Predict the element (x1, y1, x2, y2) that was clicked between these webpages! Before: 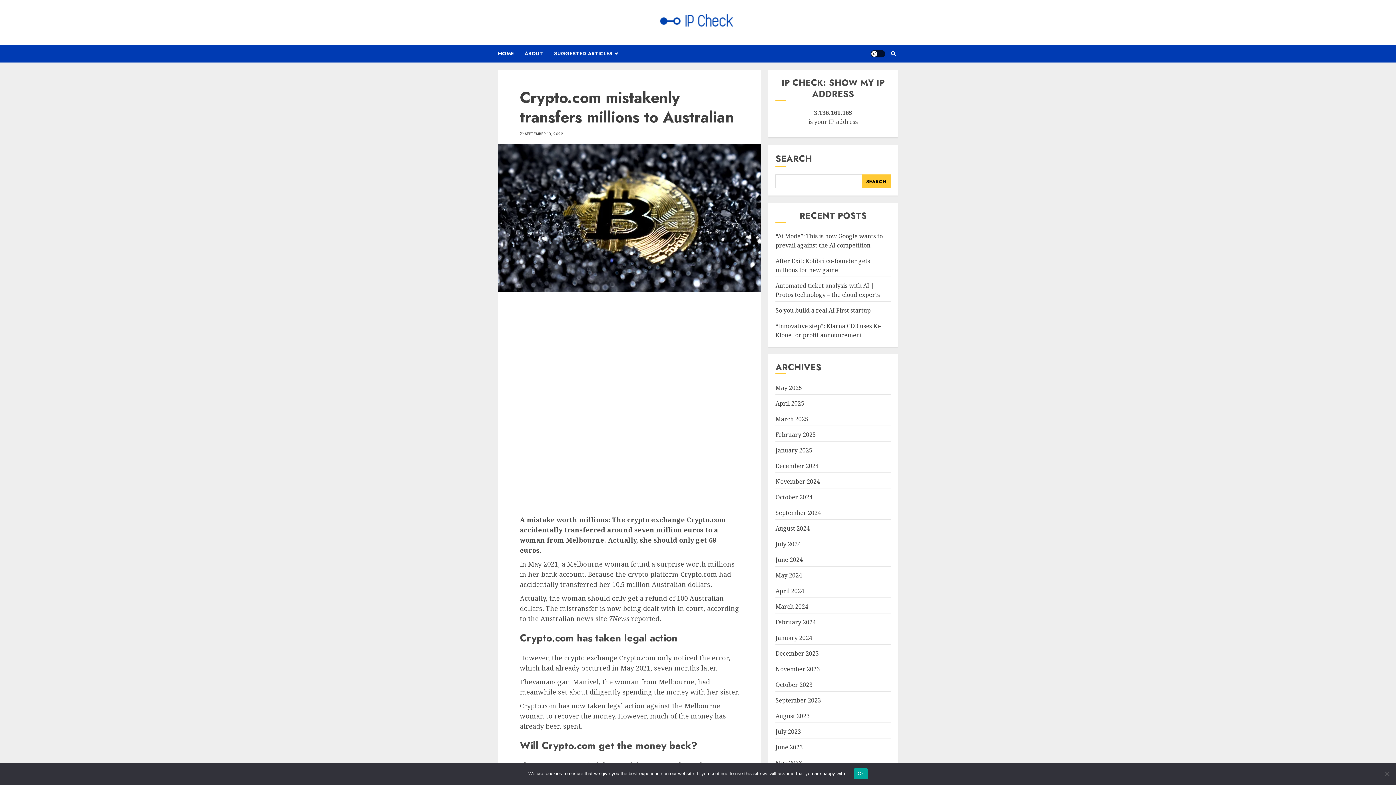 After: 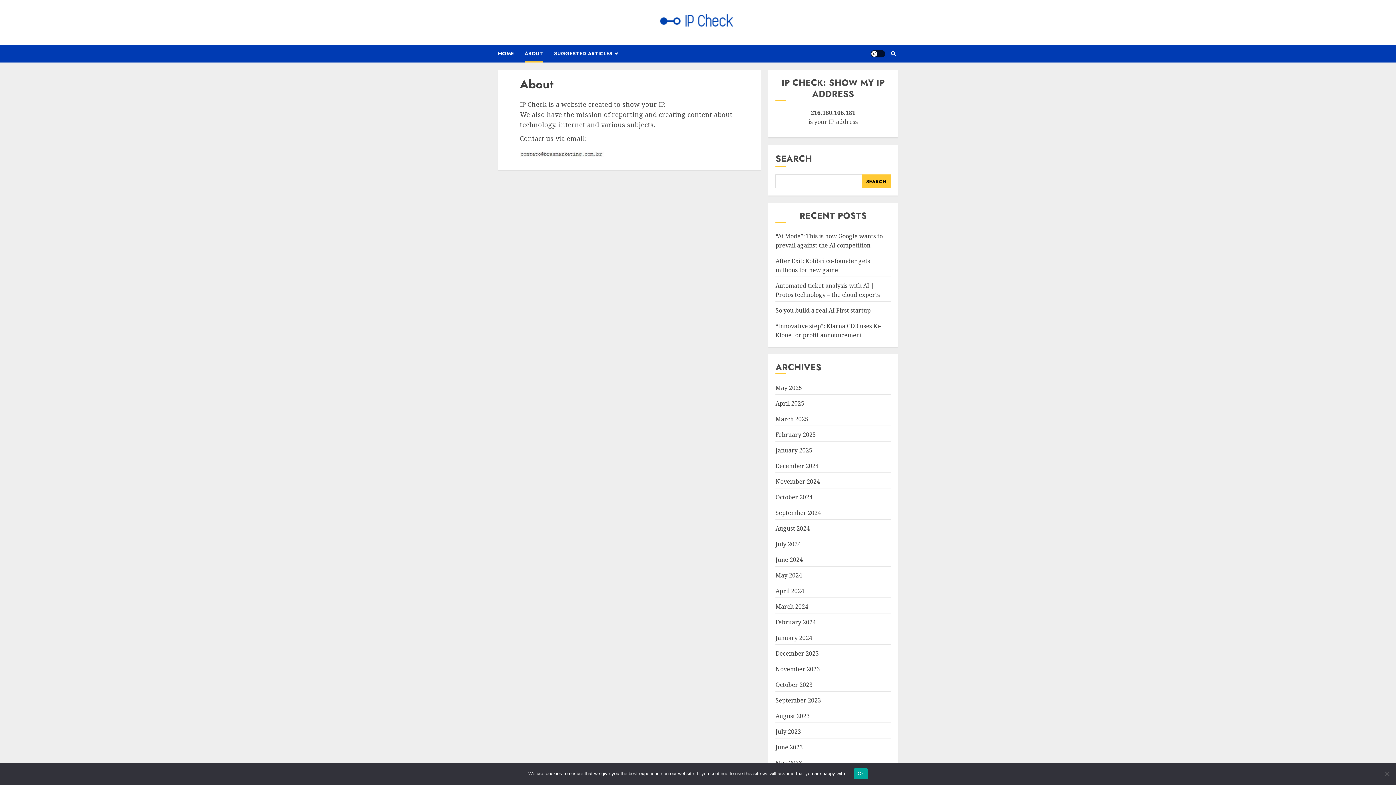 Action: bbox: (524, 44, 554, 62) label: ABOUT